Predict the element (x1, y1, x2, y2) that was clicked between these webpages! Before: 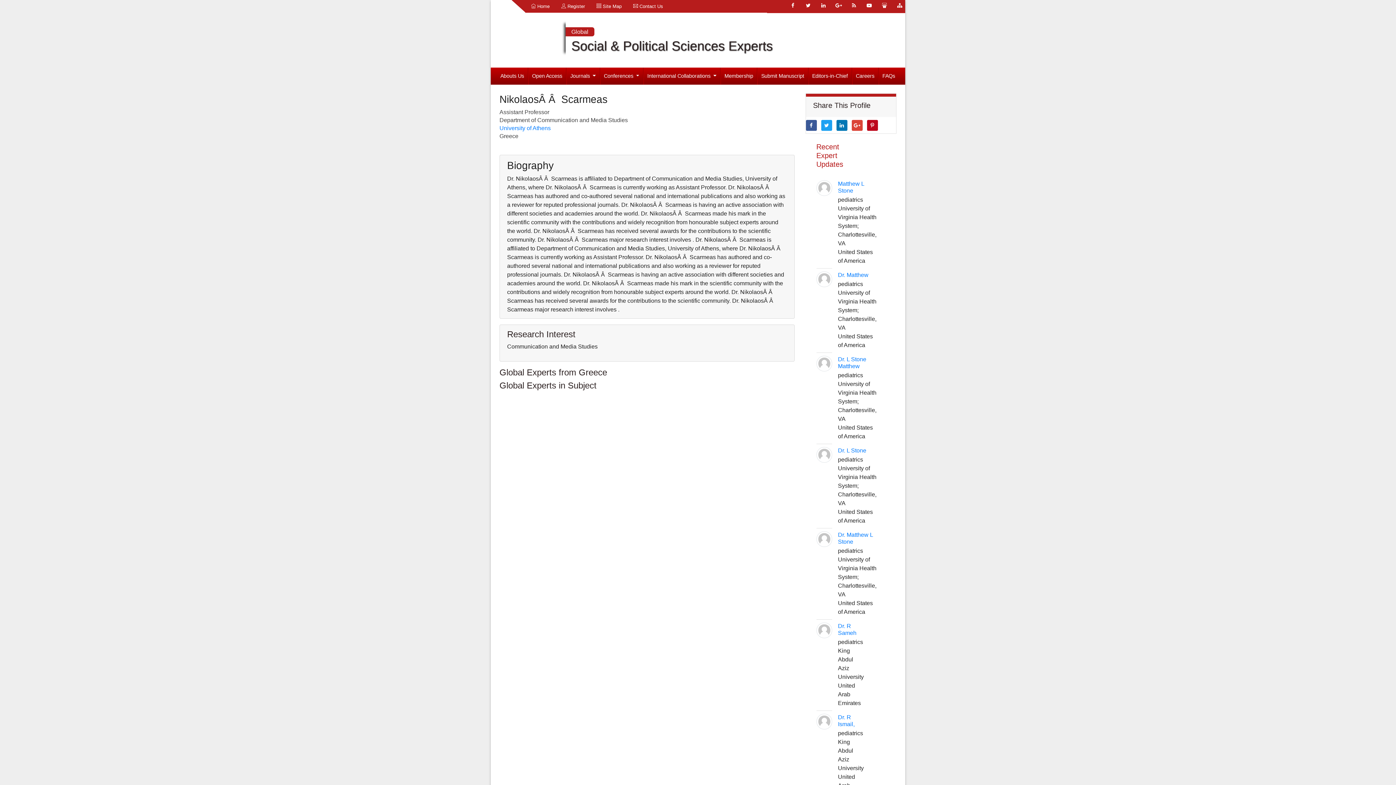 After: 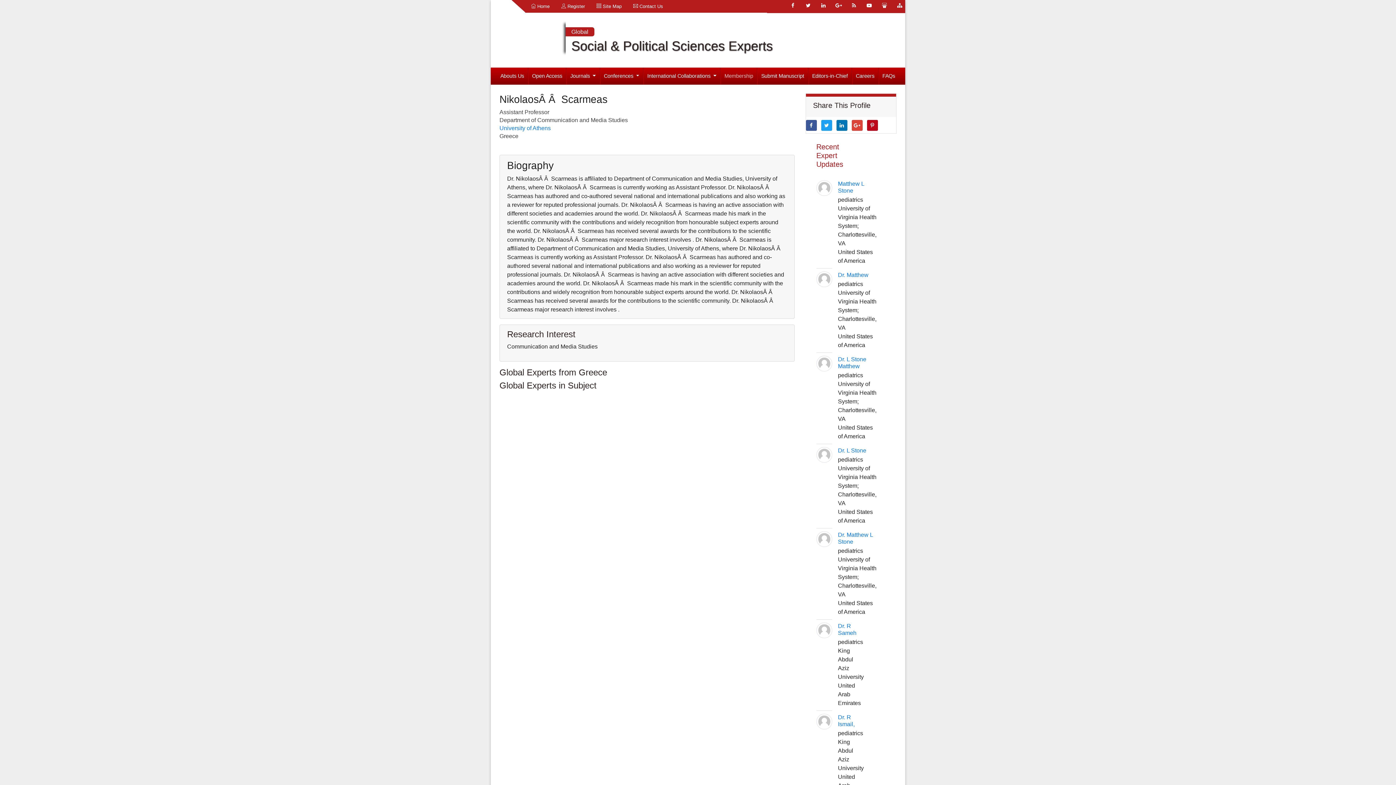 Action: bbox: (720, 67, 757, 84) label: Membership